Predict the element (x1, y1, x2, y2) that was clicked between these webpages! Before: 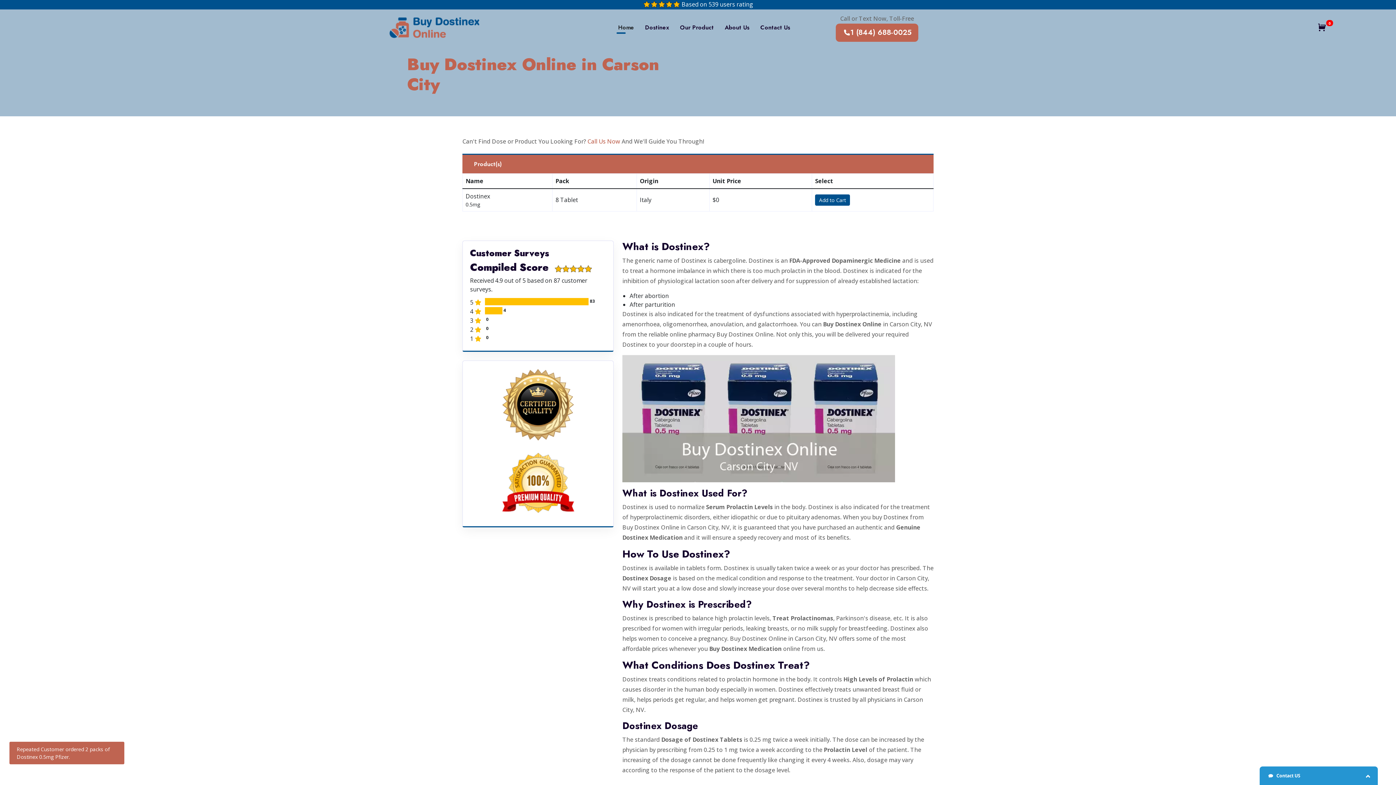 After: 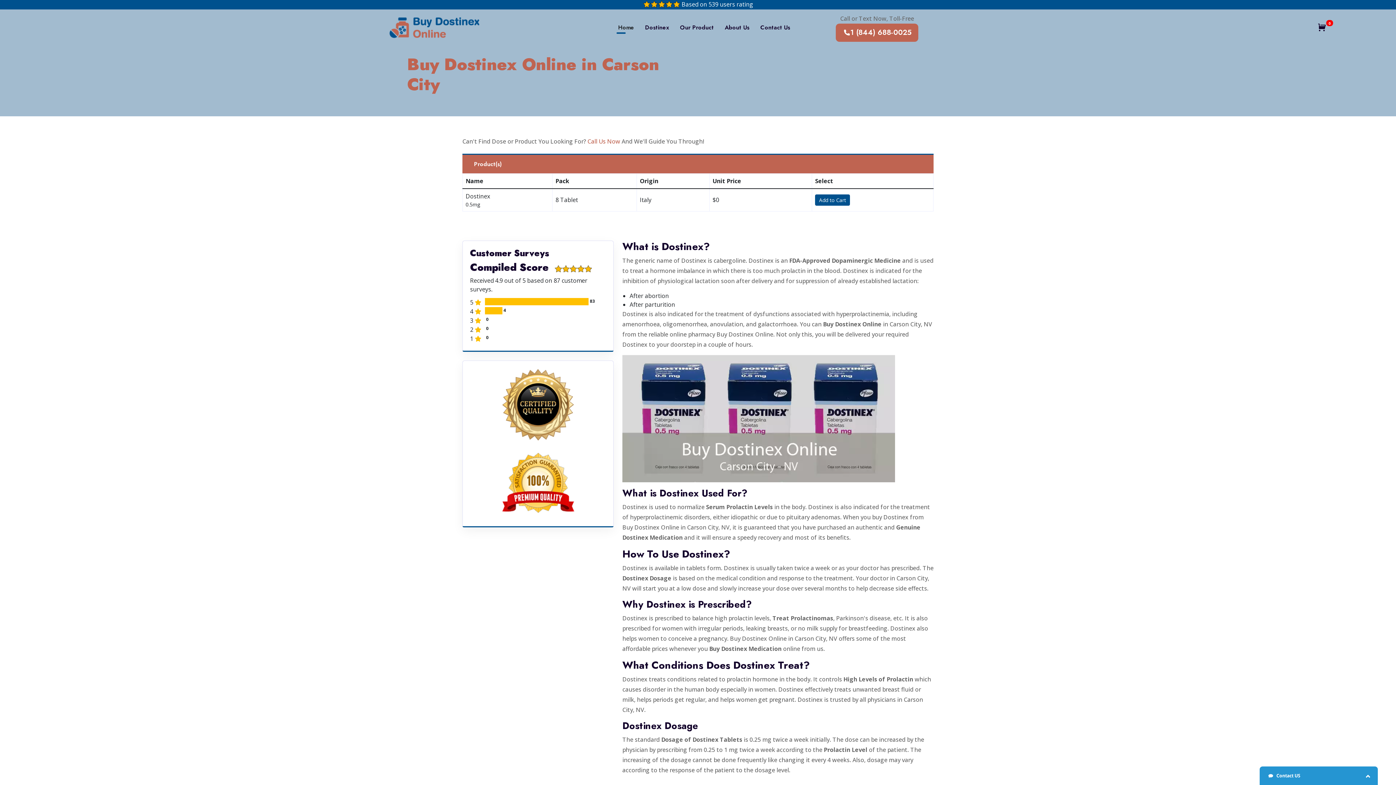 Action: label: Dostinex bbox: (645, 14, 669, 41)